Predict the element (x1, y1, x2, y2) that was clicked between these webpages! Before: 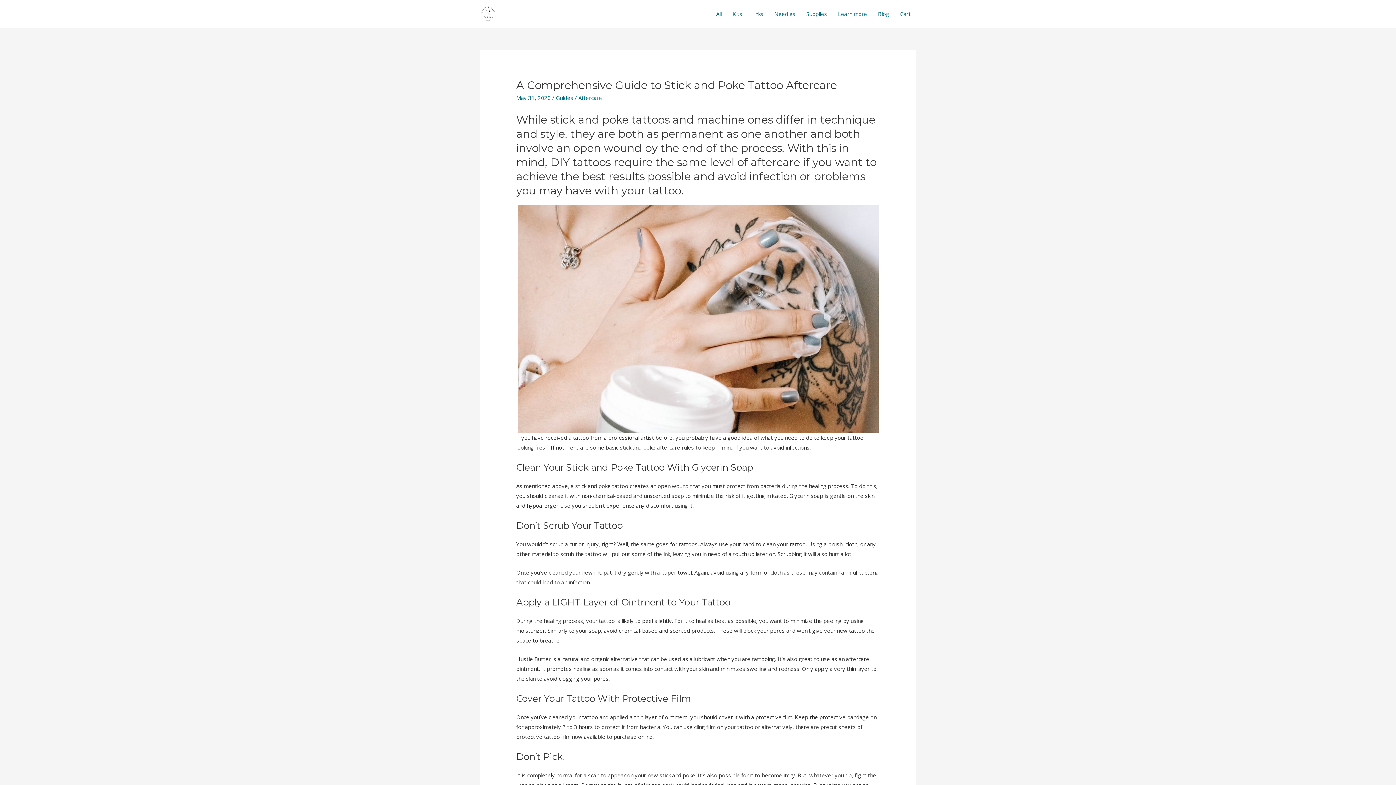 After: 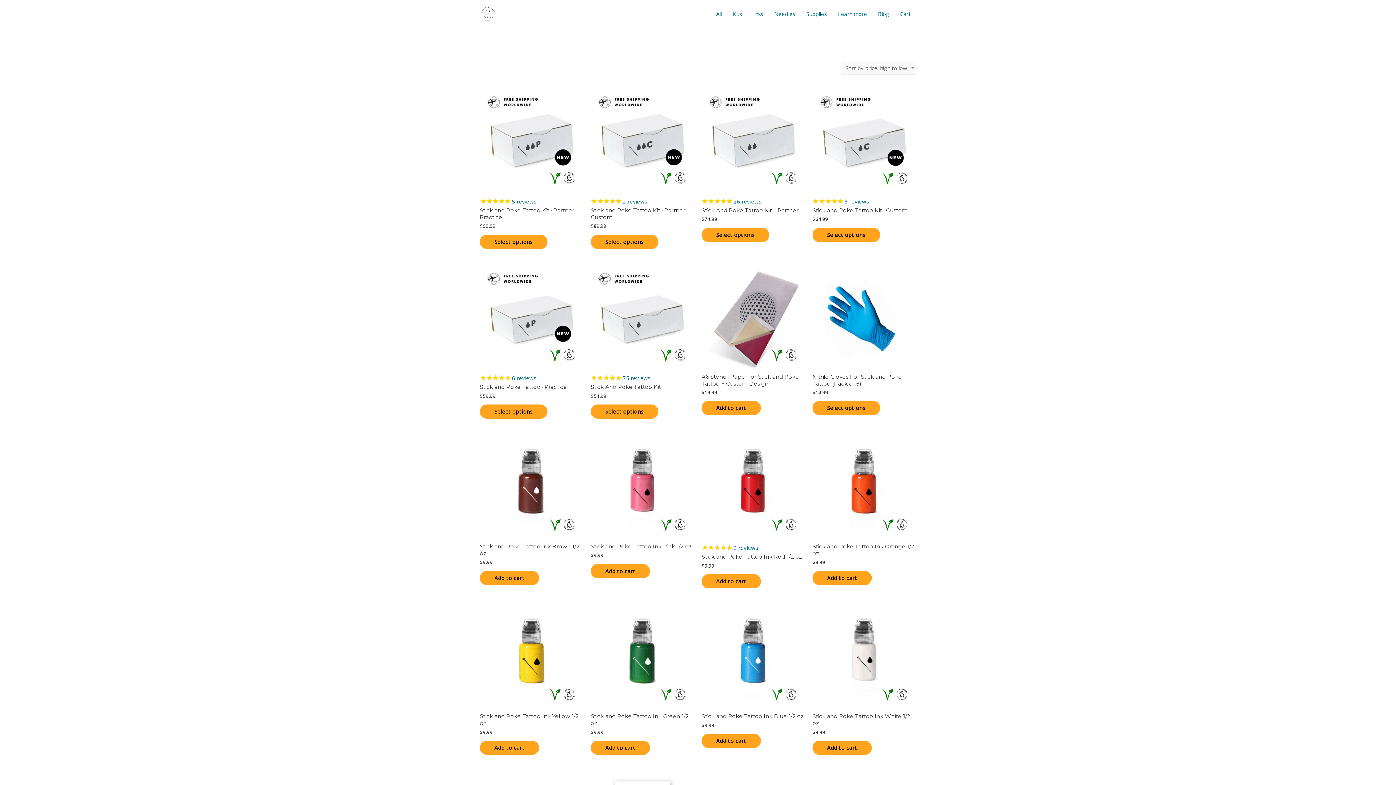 Action: label: All bbox: (710, 1, 727, 26)